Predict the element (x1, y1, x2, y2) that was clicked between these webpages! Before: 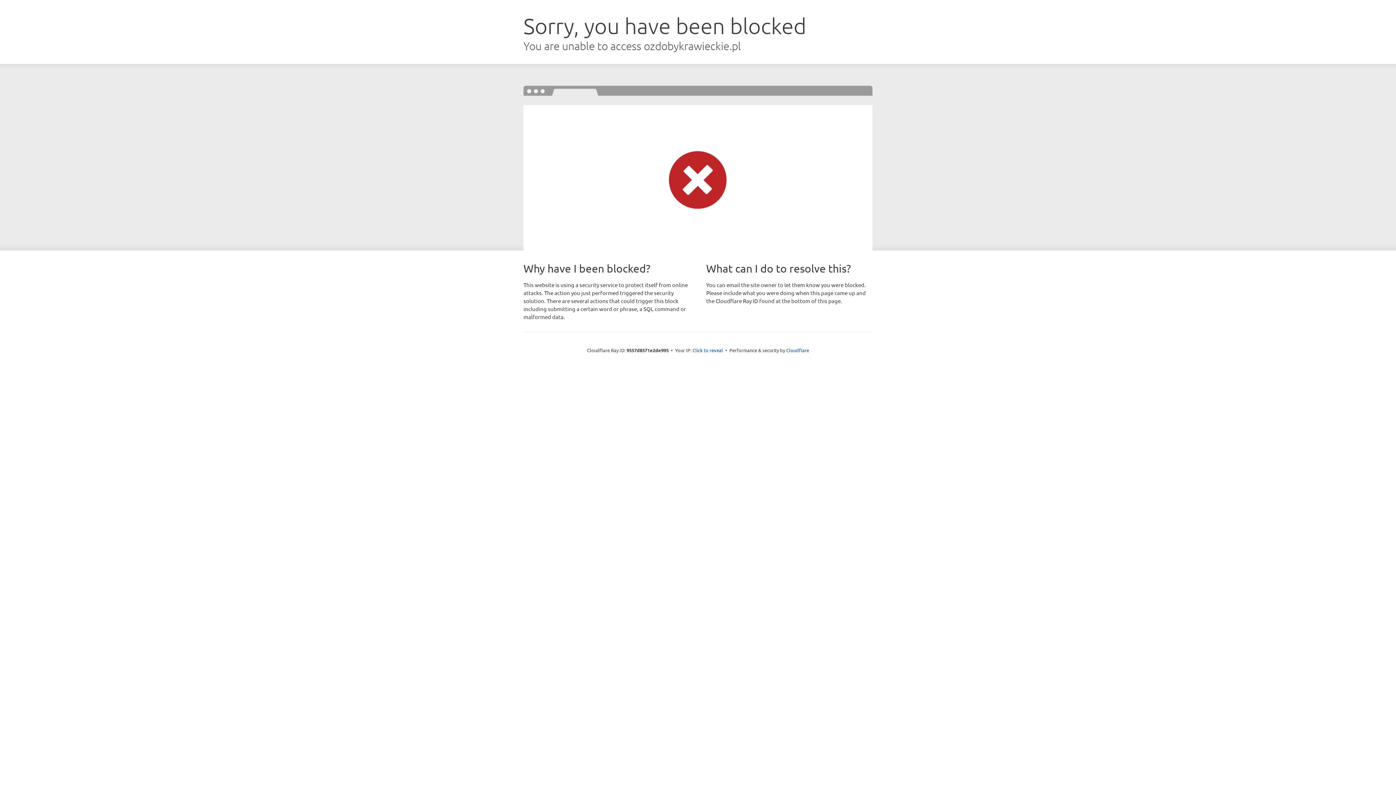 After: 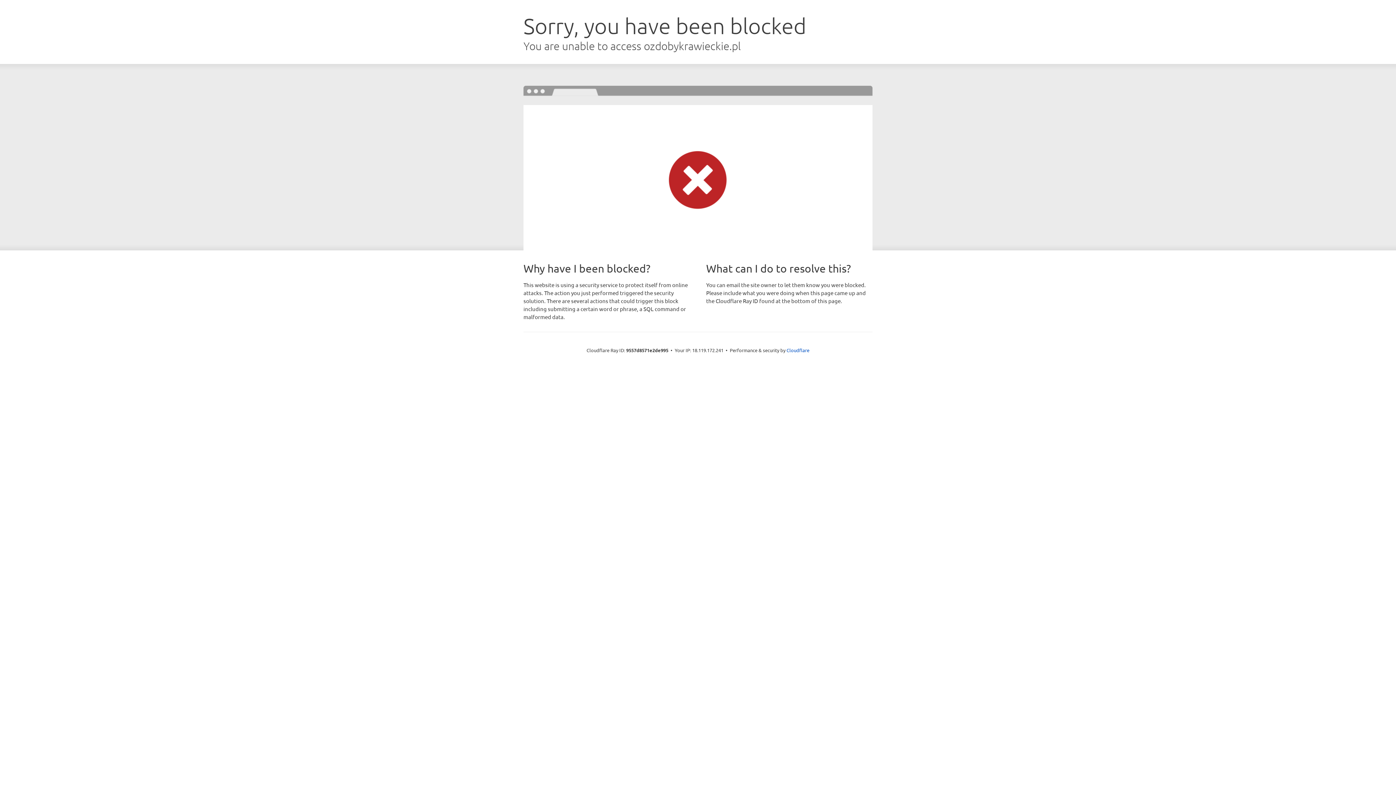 Action: label: Click to reveal bbox: (692, 346, 723, 353)